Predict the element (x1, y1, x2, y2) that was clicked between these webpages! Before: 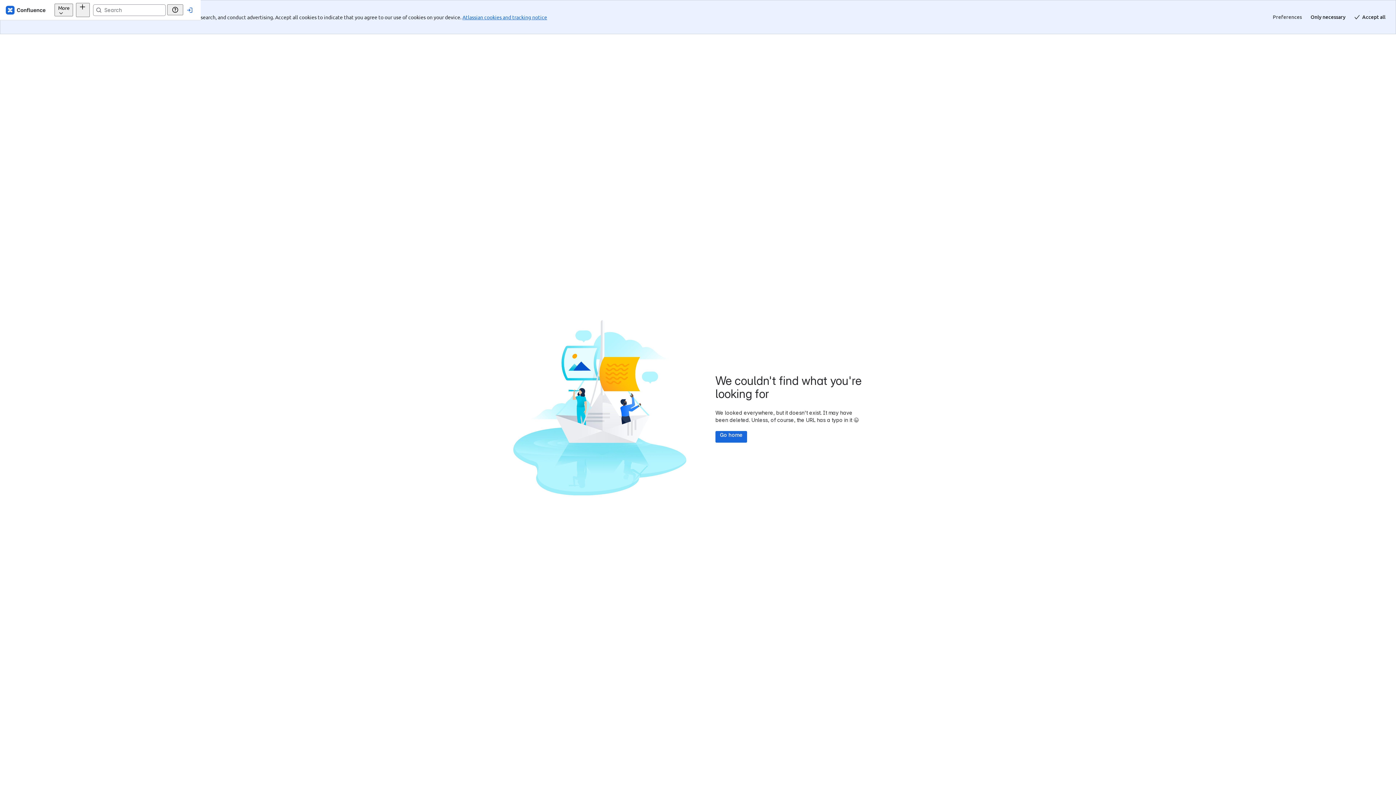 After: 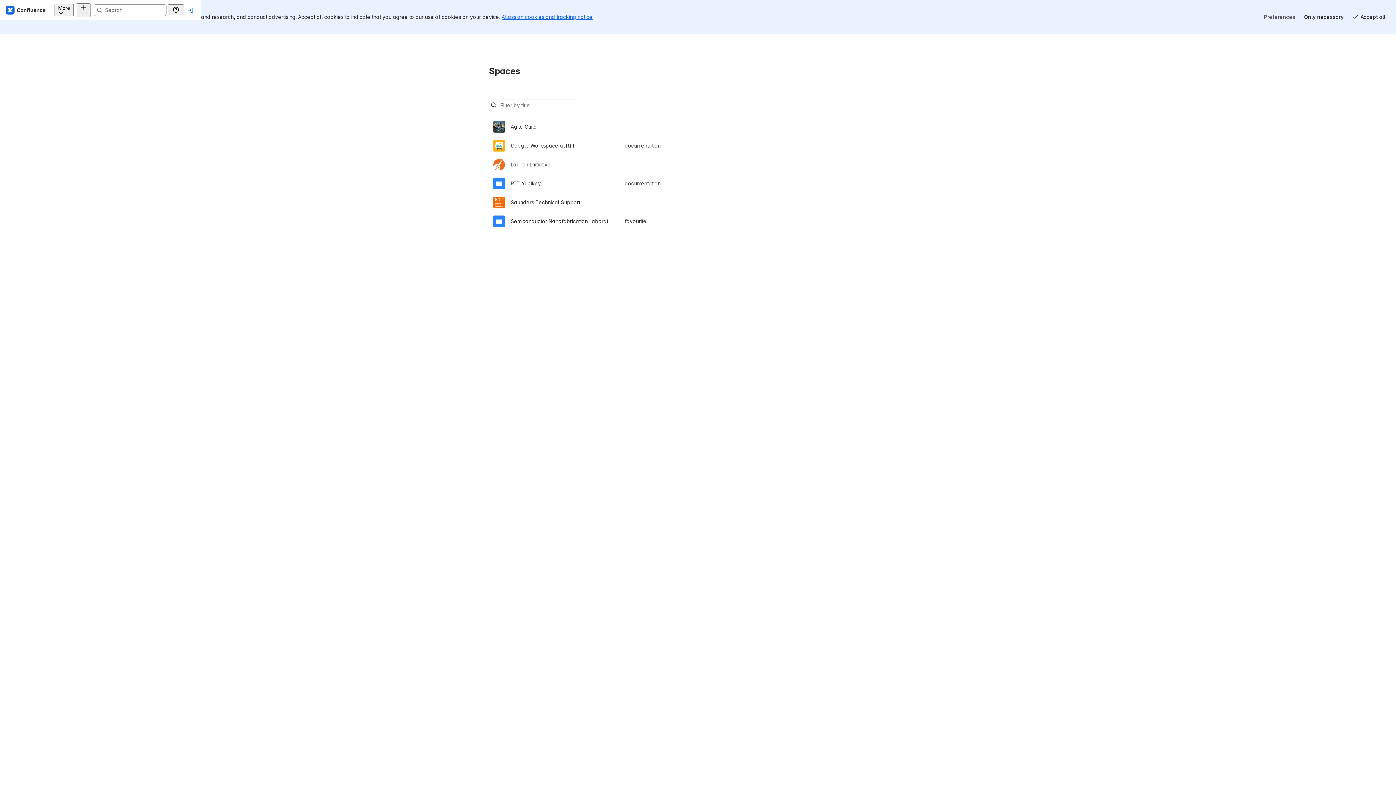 Action: bbox: (715, 397, 747, 408) label: Go home